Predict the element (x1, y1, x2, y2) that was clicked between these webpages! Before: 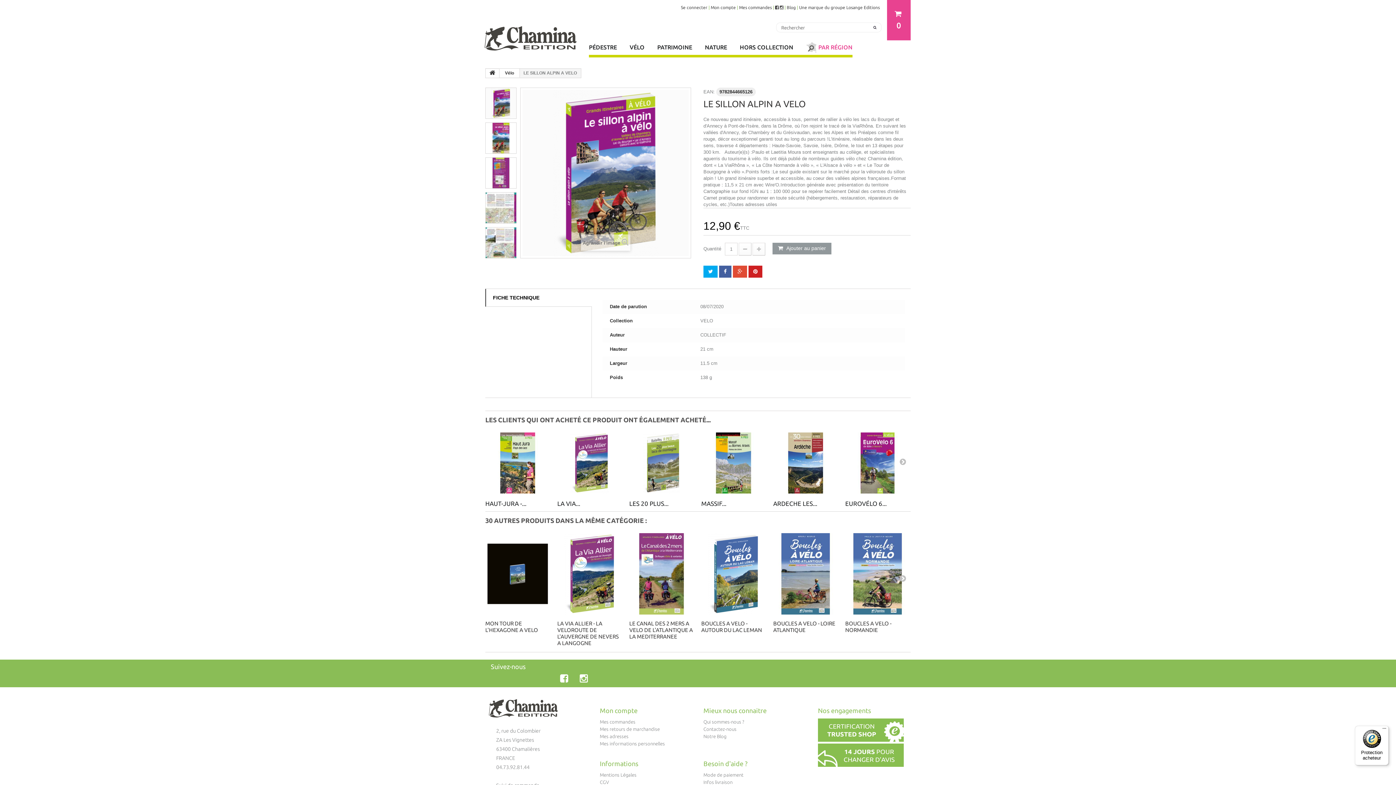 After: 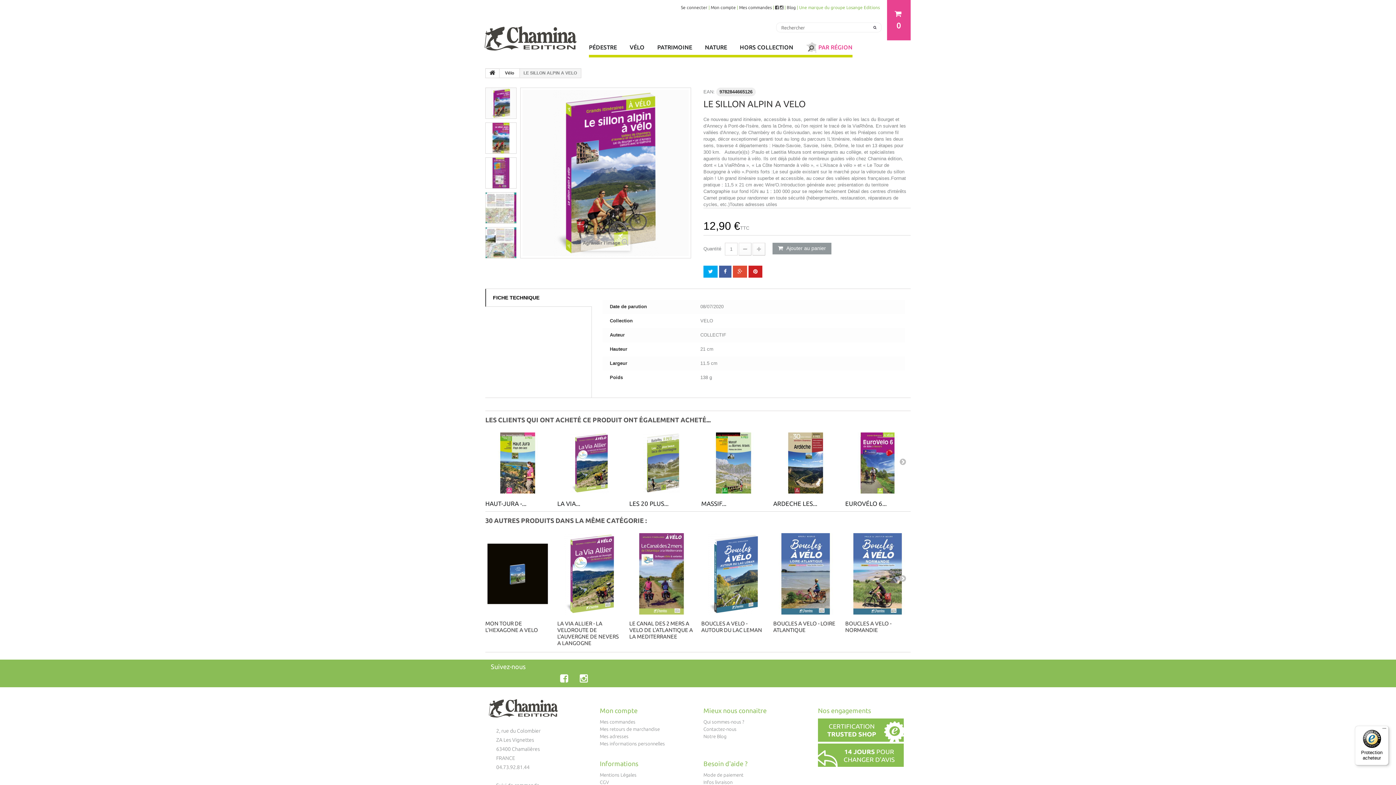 Action: bbox: (799, 5, 880, 9) label: Une marque du groupe Losange Editions